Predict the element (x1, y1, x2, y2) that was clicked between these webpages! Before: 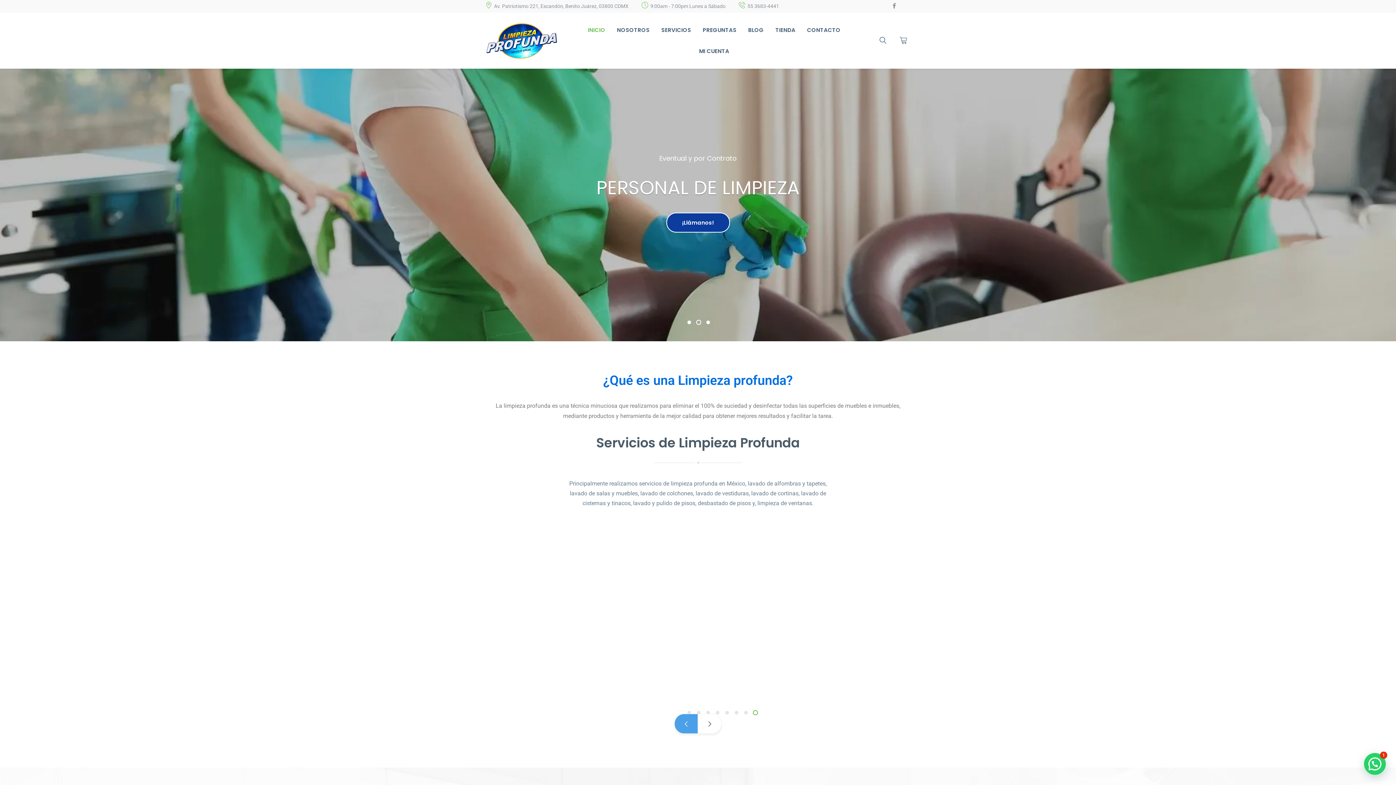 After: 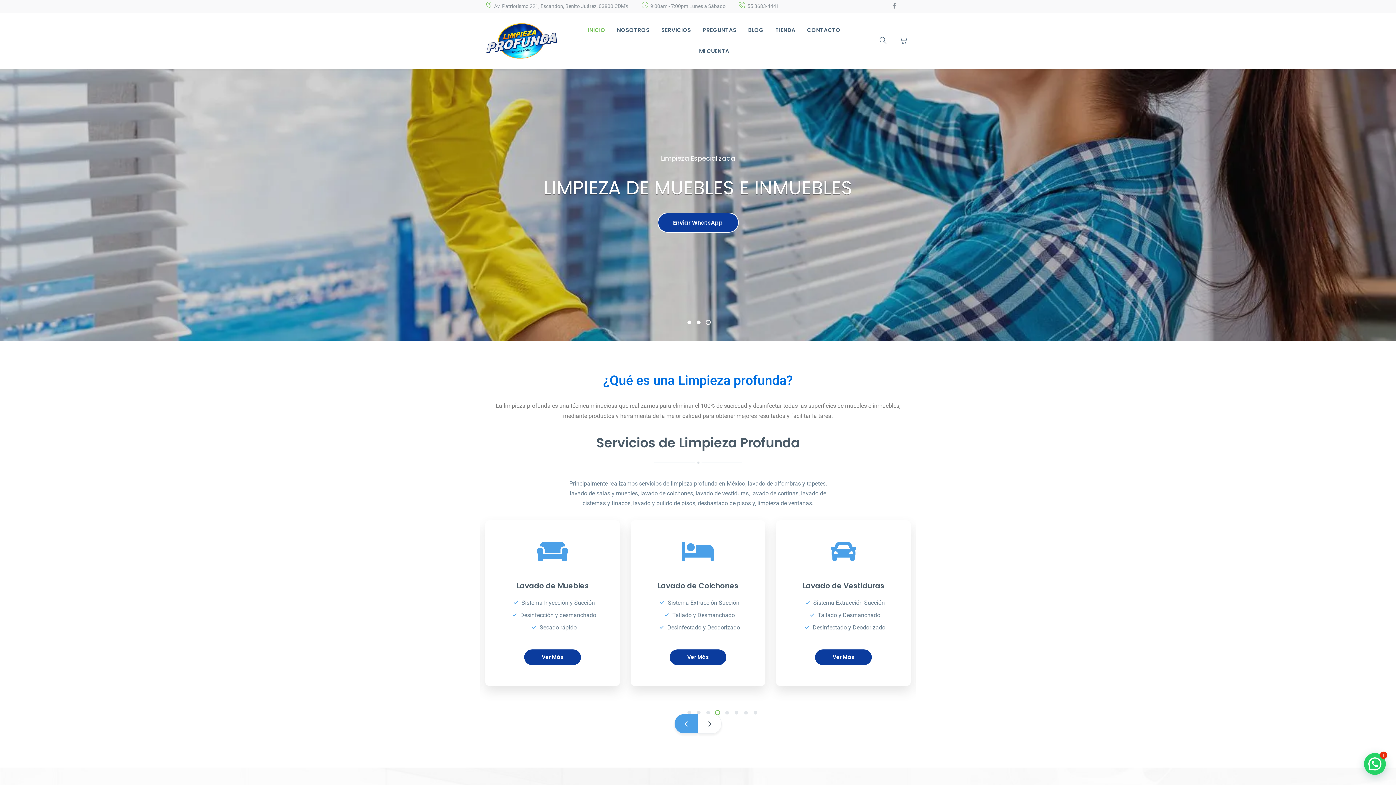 Action: bbox: (706, 320, 710, 324) label: 3